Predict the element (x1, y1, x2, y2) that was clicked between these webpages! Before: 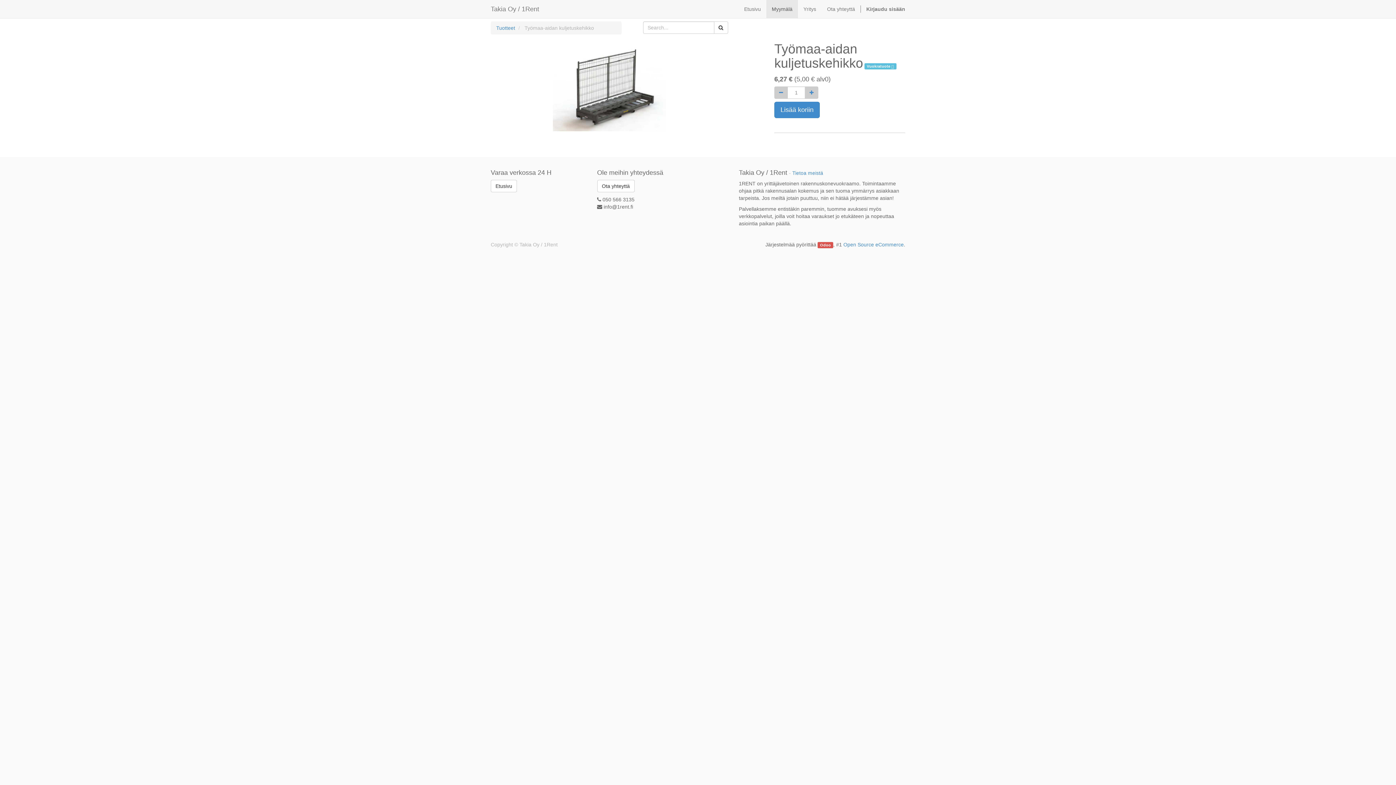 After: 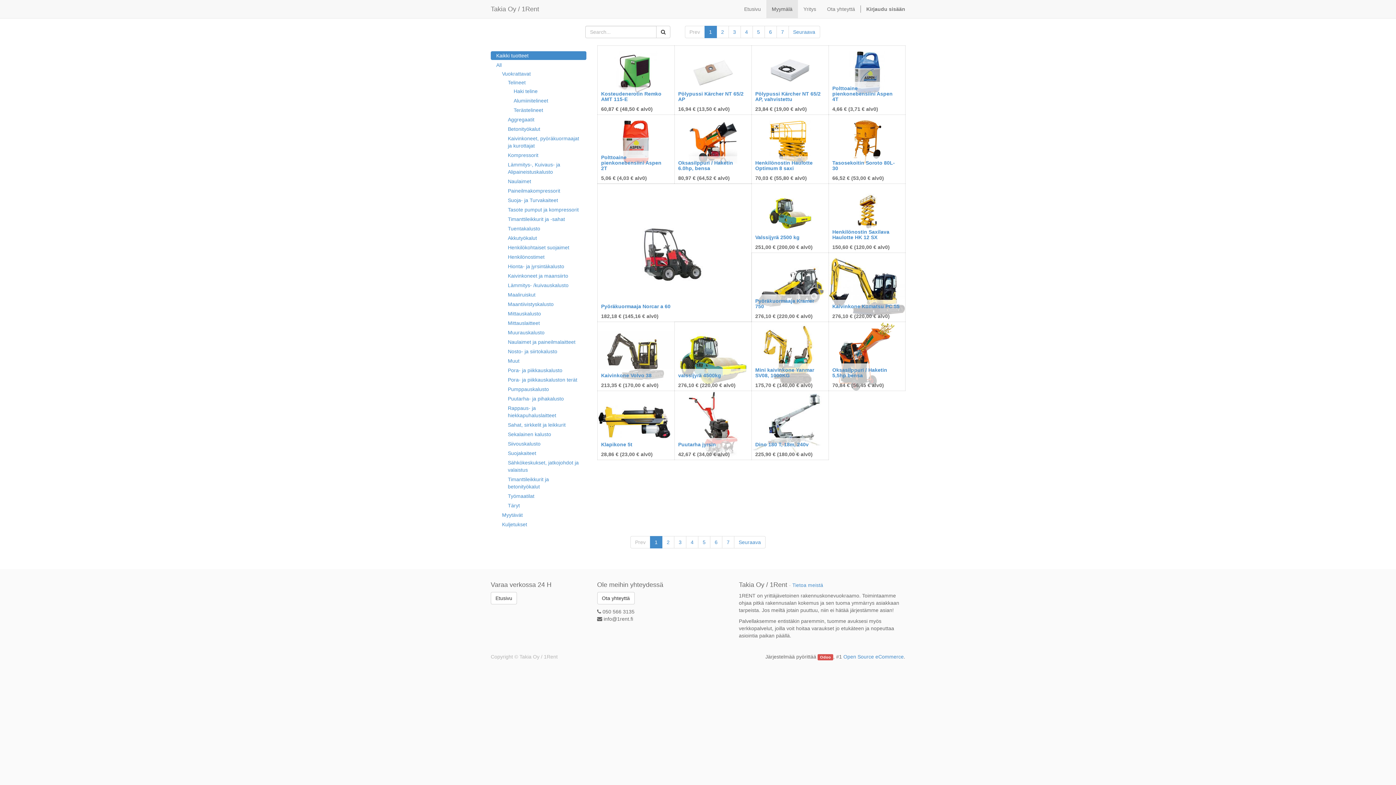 Action: bbox: (714, 21, 728, 33)